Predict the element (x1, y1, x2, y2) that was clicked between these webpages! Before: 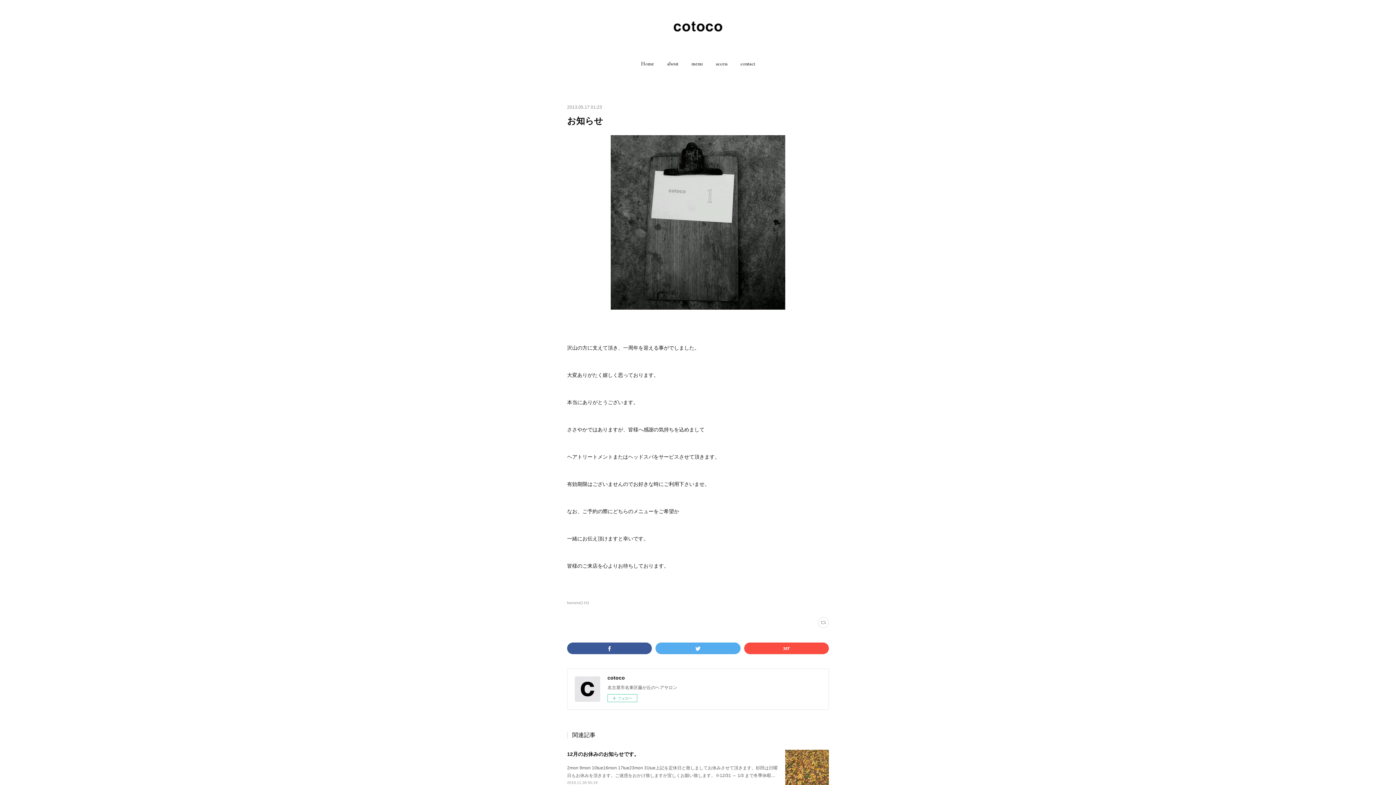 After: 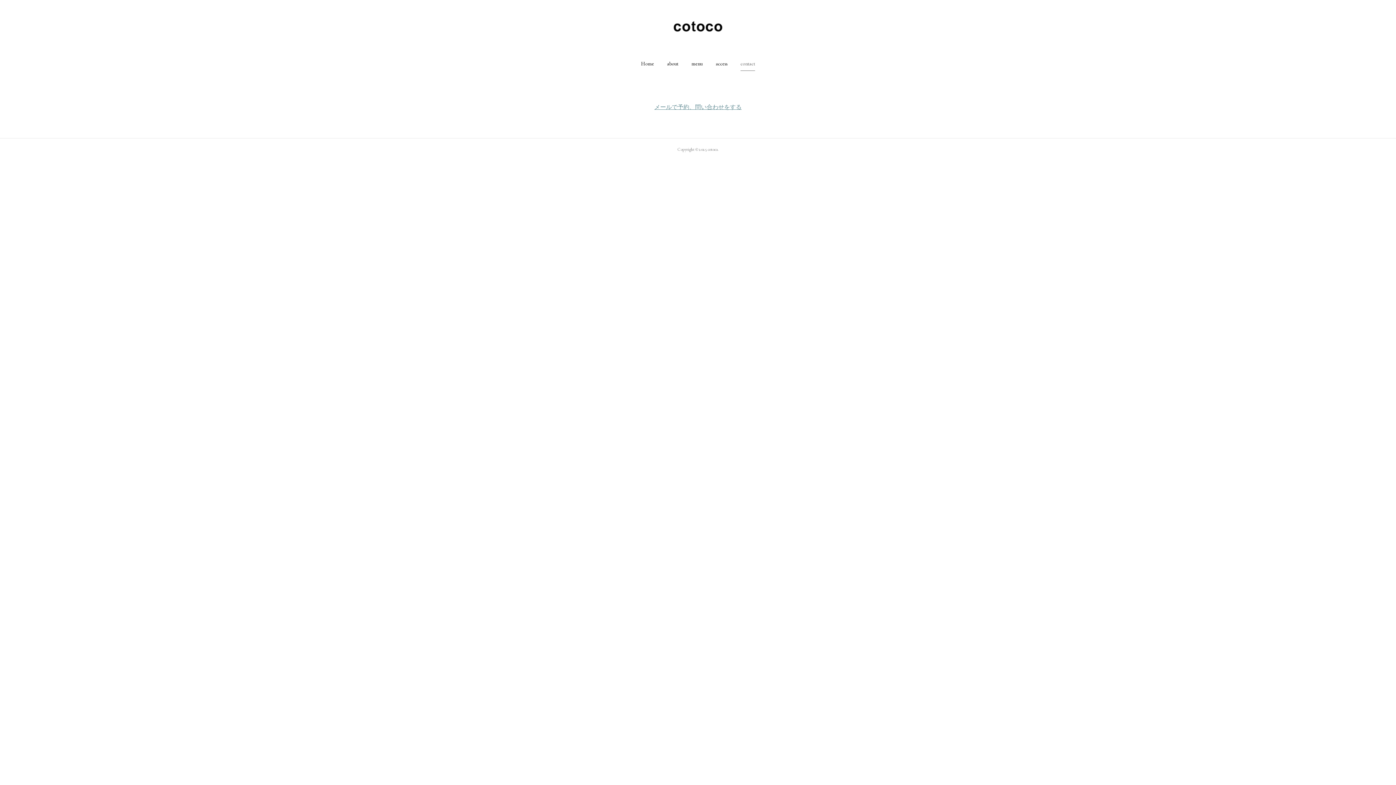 Action: bbox: (740, 56, 755, 70) label: contact